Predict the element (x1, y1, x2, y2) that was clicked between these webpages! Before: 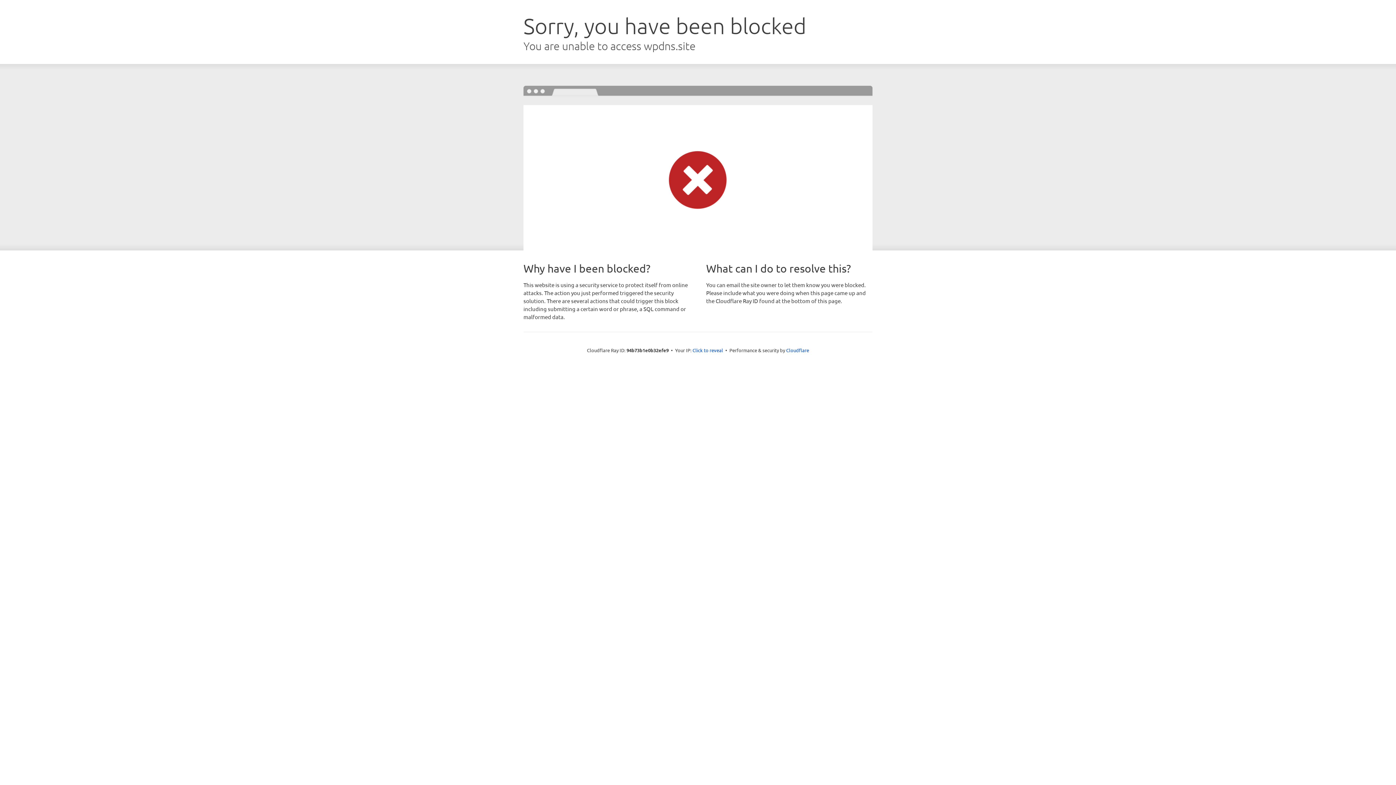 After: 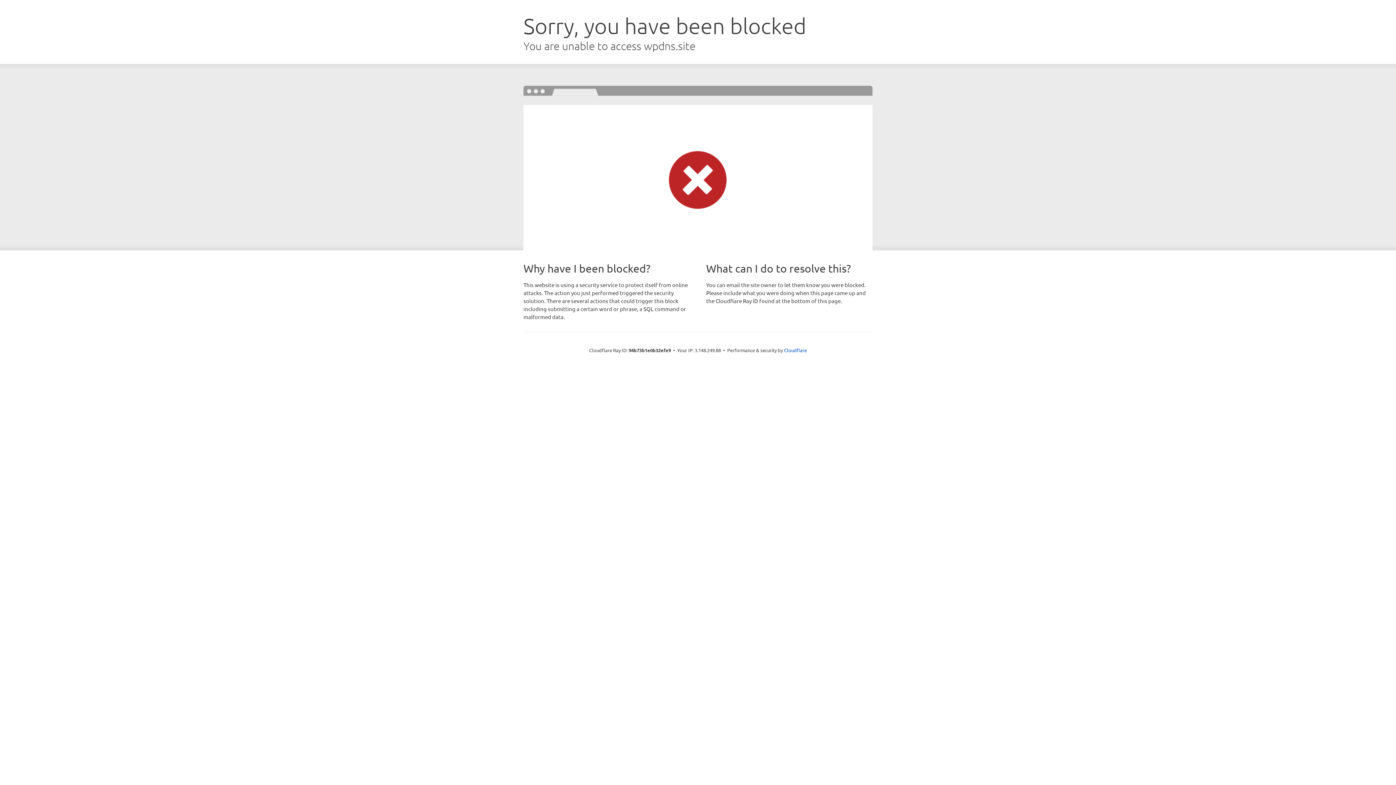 Action: bbox: (692, 346, 723, 353) label: Click to reveal